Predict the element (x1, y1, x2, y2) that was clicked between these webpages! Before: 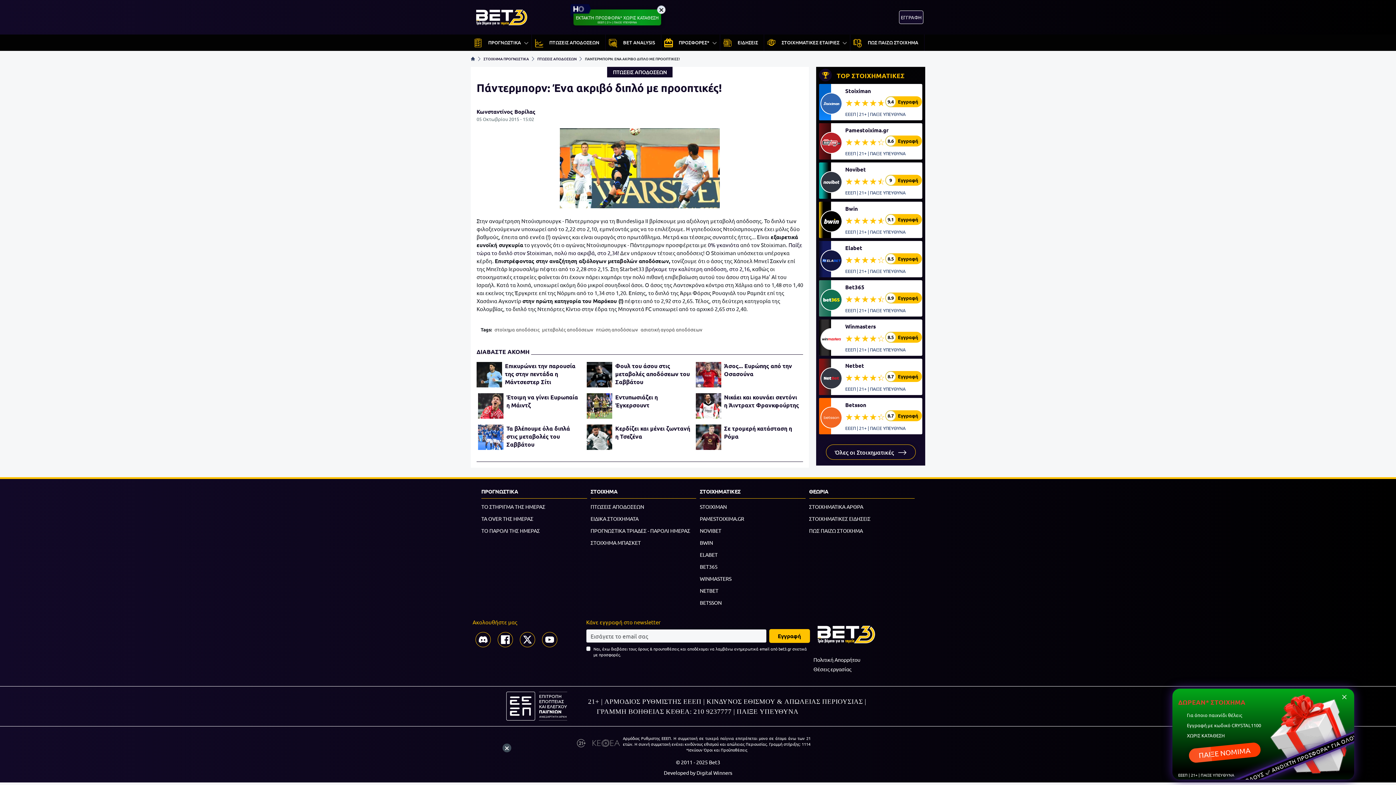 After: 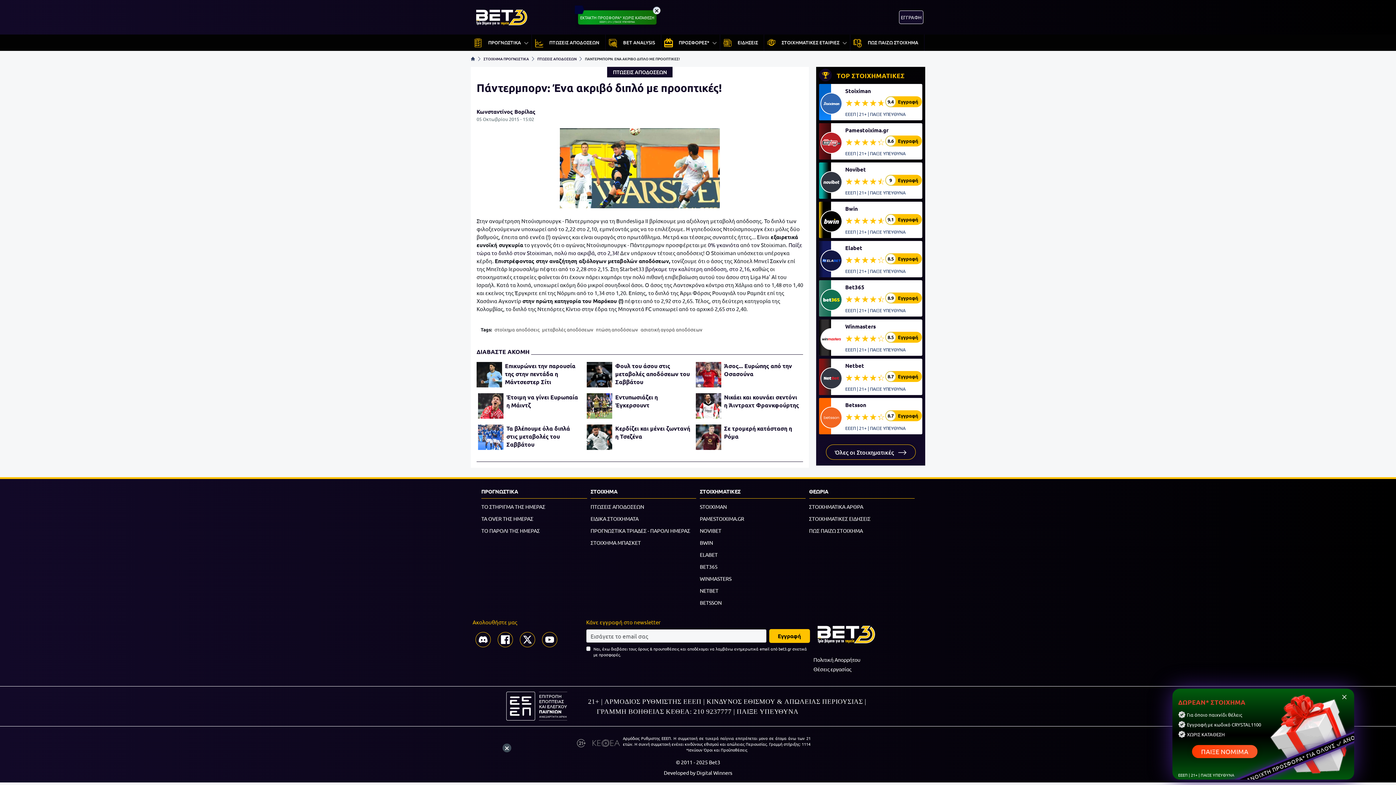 Action: bbox: (542, 632, 557, 647)